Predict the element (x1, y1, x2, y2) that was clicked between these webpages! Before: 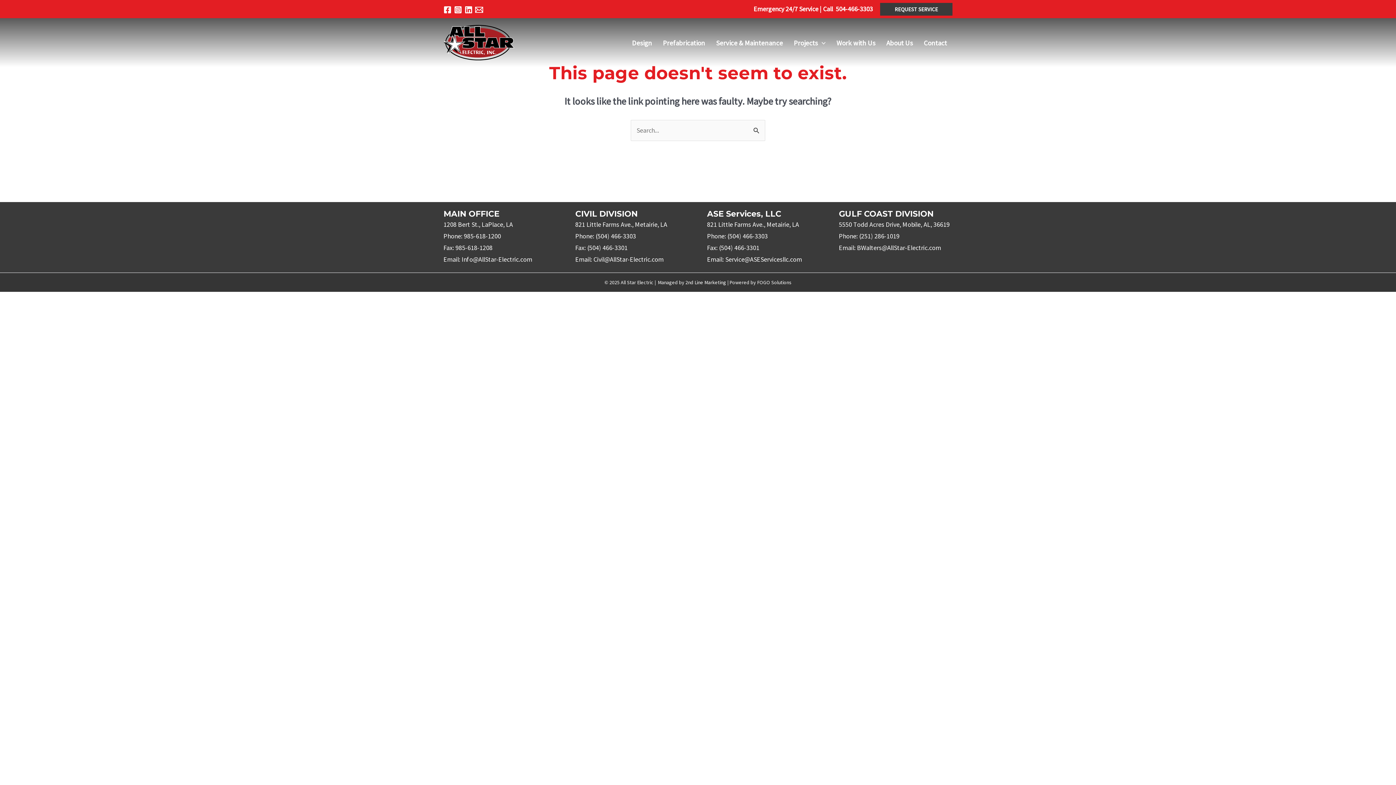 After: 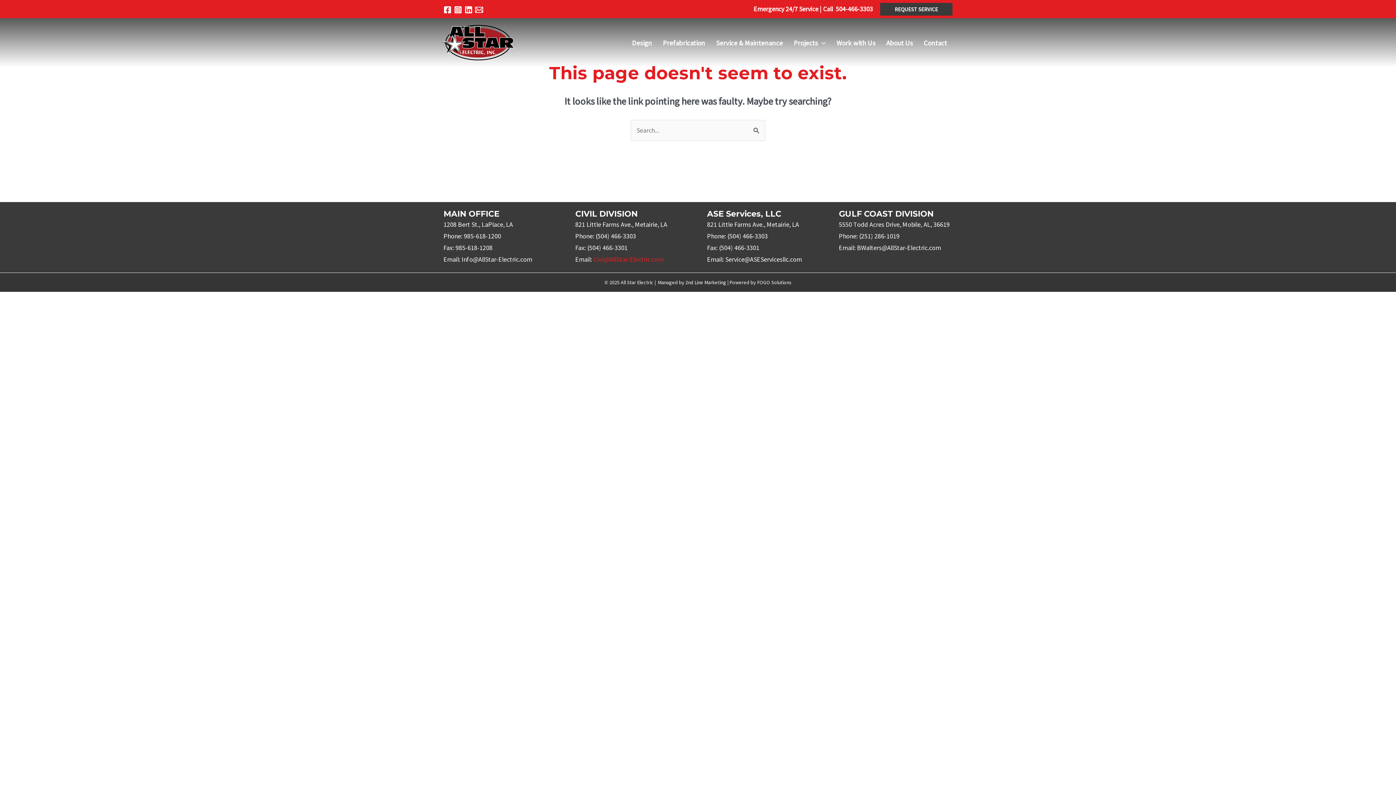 Action: label: Civil@AllStar-Electric.com bbox: (593, 255, 663, 263)